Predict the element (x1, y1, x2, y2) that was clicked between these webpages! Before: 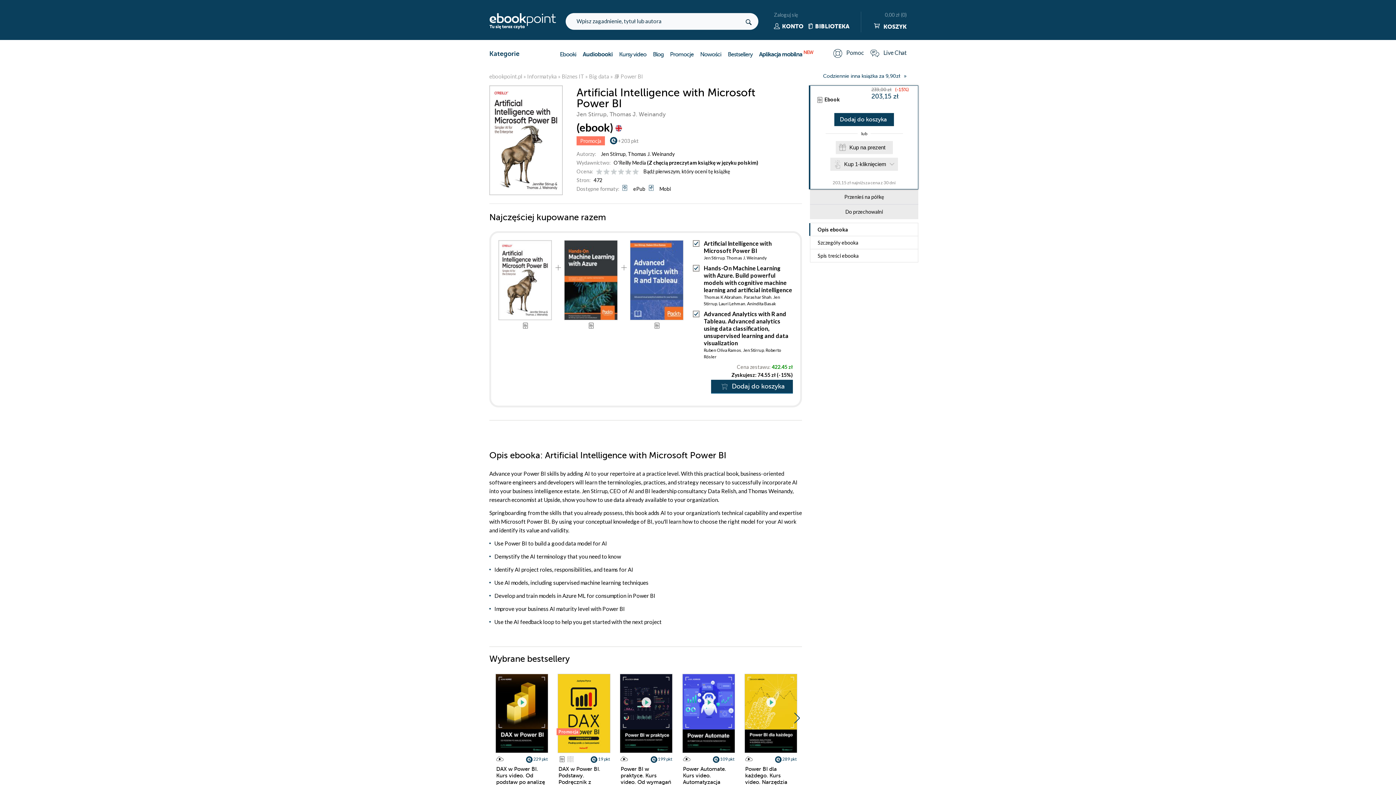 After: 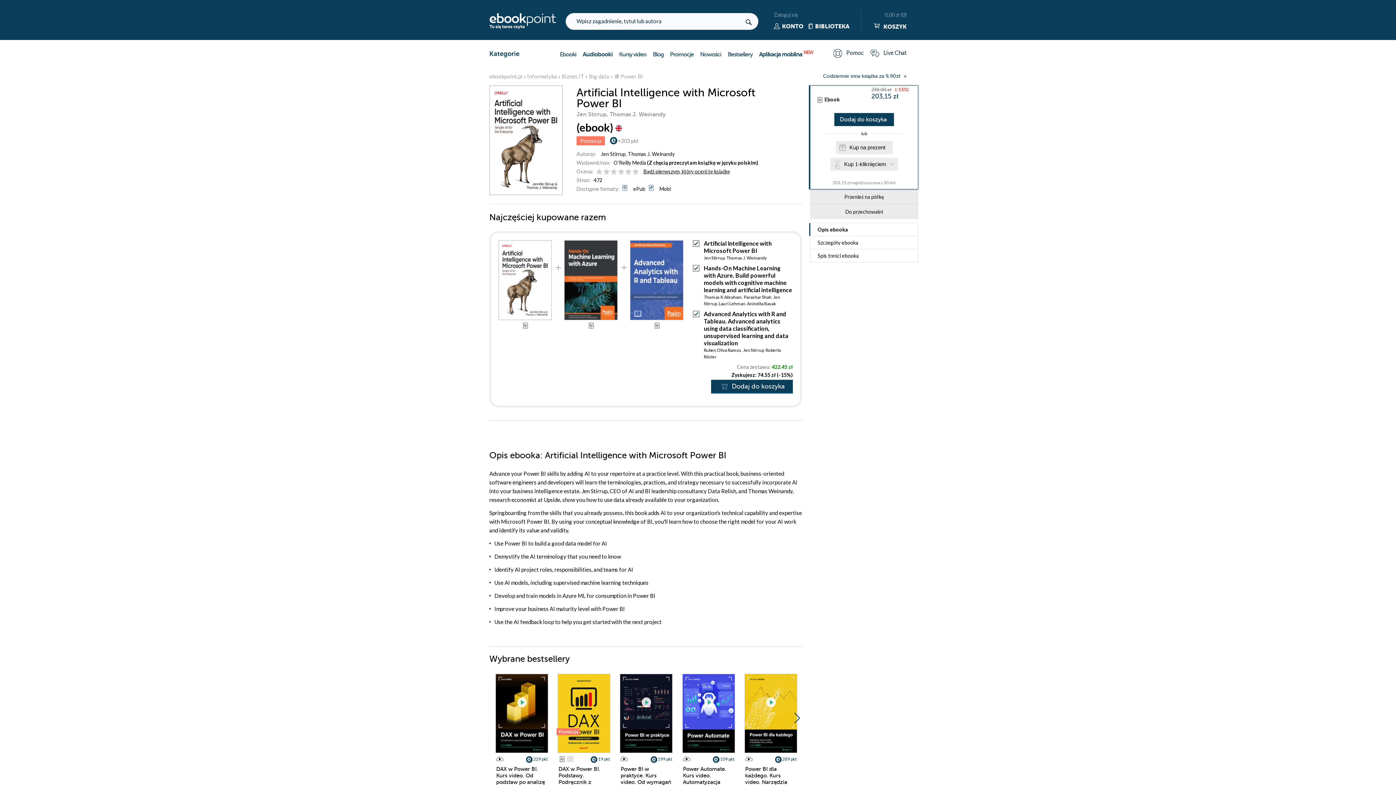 Action: label: Bądź pierwszym, który oceni tę książkę bbox: (640, 159, 730, 165)